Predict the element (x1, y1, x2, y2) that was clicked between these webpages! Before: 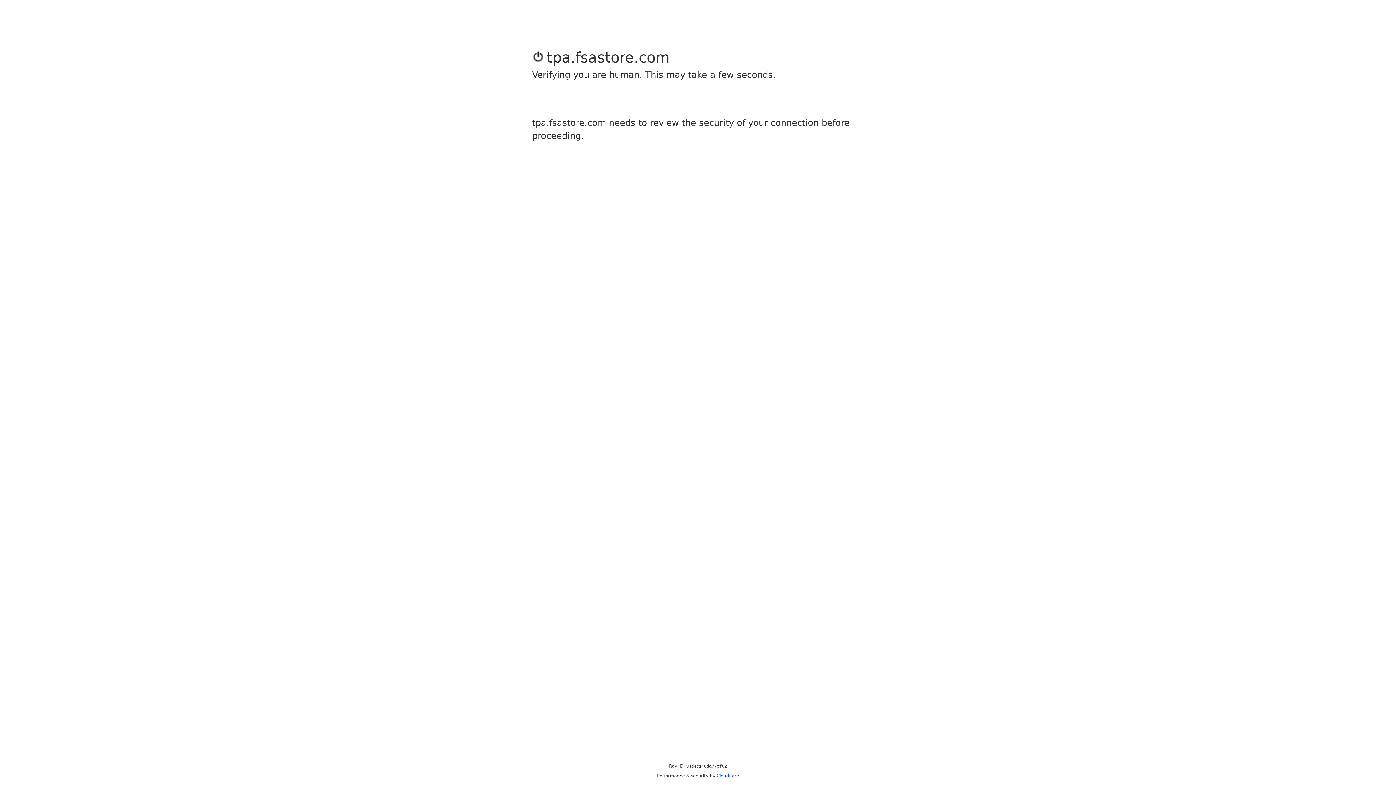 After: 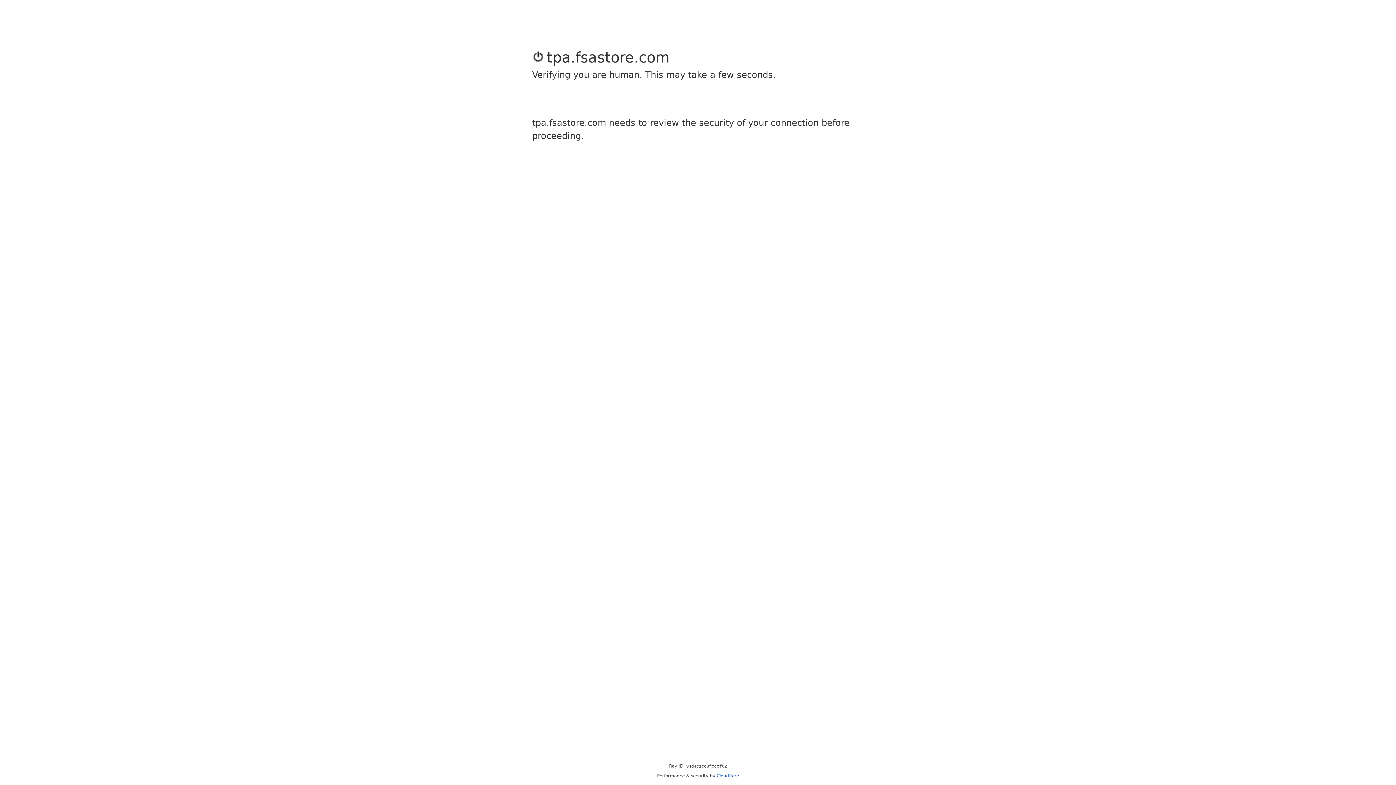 Action: label: Cloudflare bbox: (716, 773, 739, 778)